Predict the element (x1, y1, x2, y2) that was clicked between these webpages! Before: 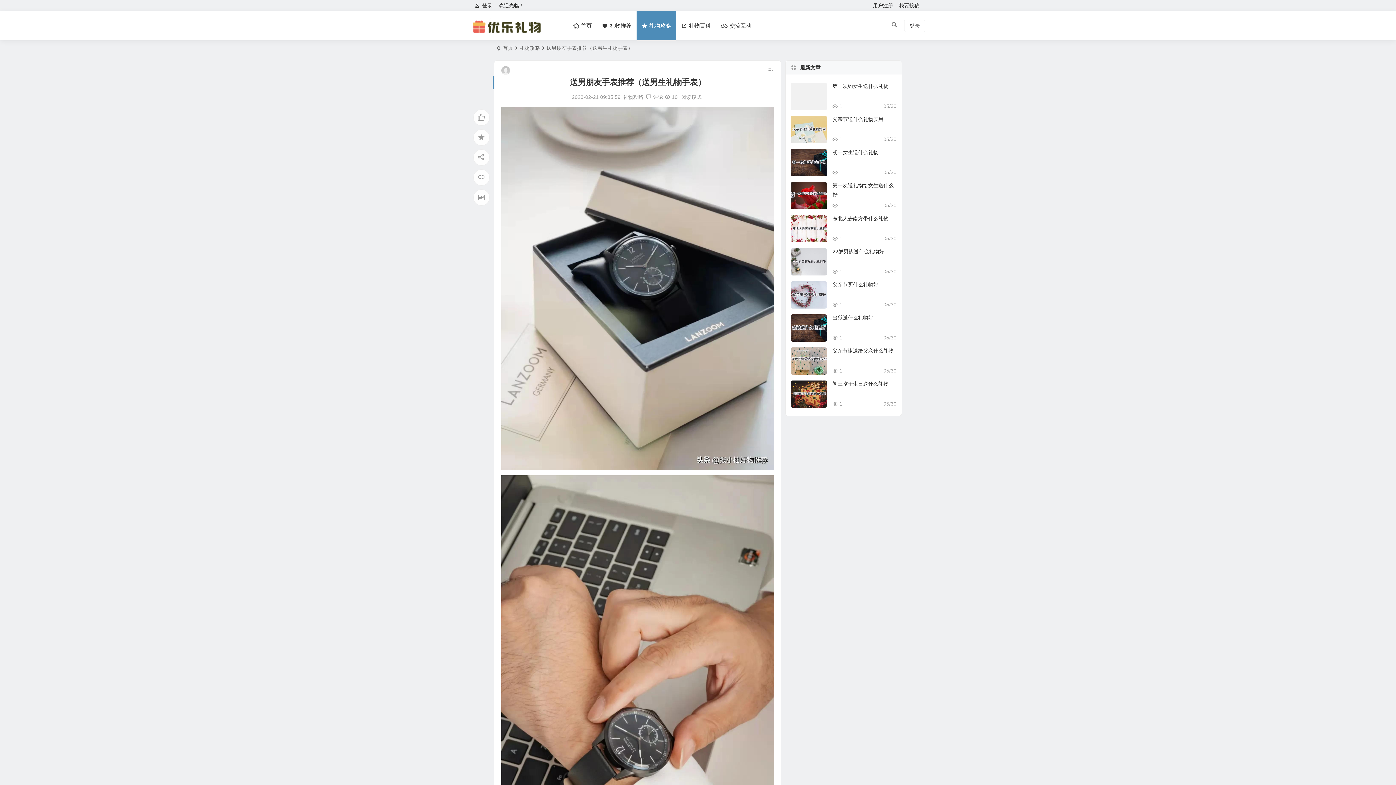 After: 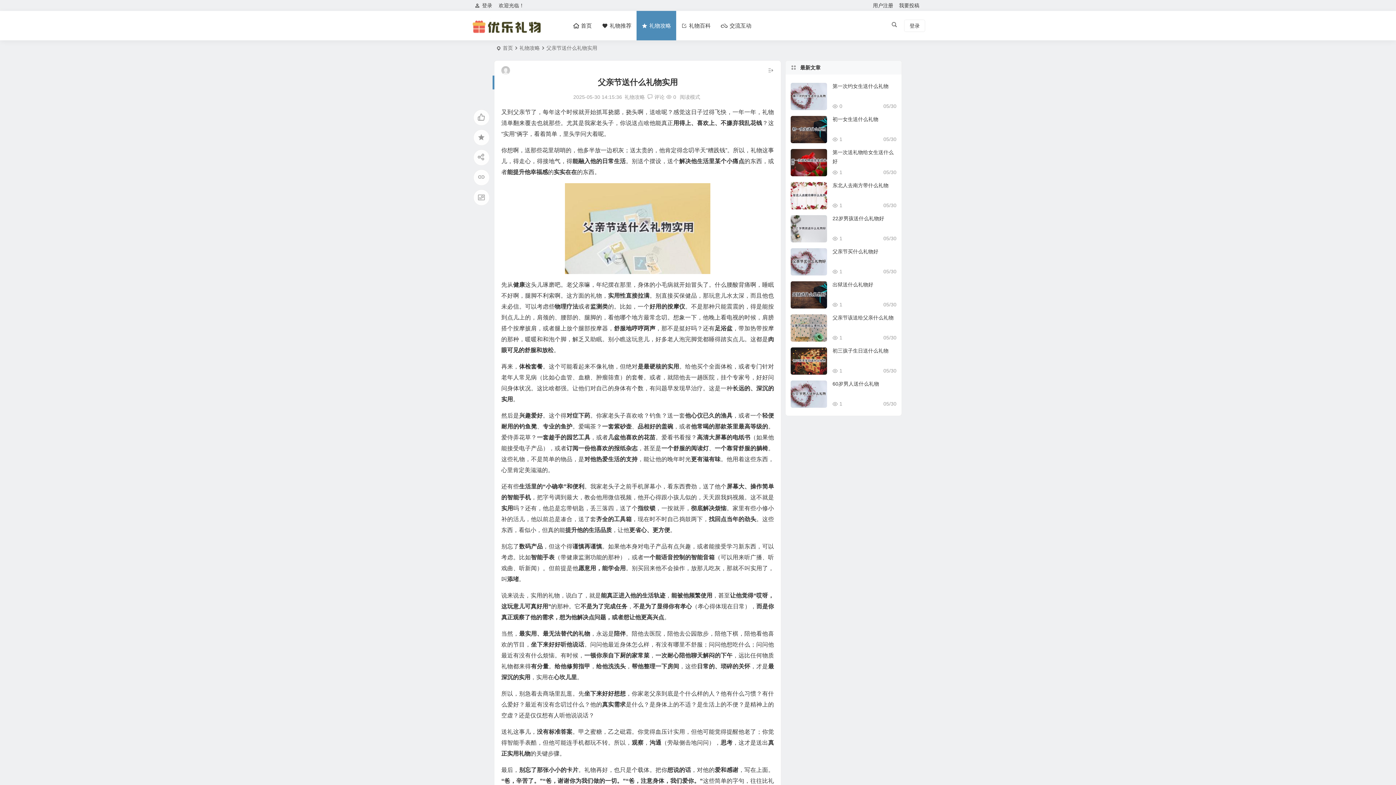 Action: bbox: (790, 116, 827, 143)